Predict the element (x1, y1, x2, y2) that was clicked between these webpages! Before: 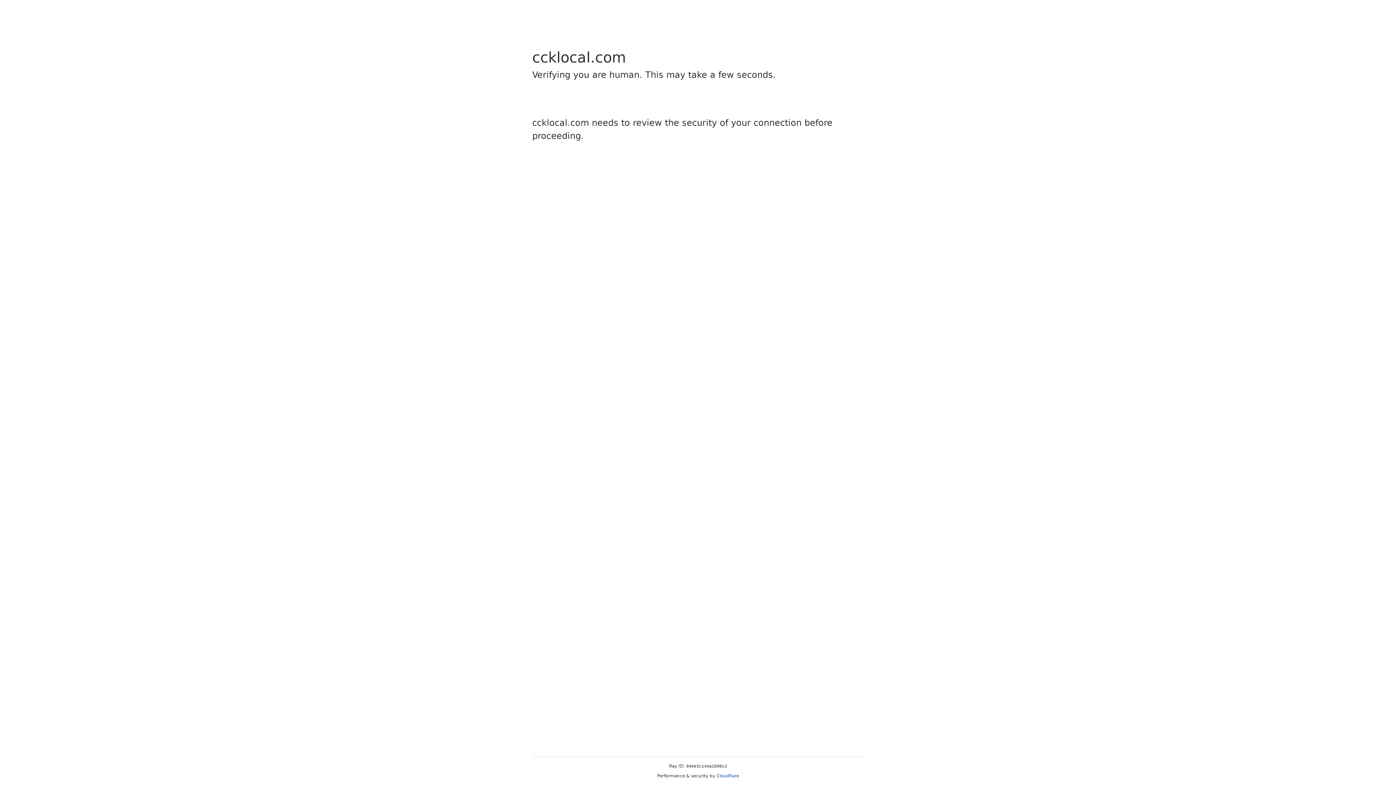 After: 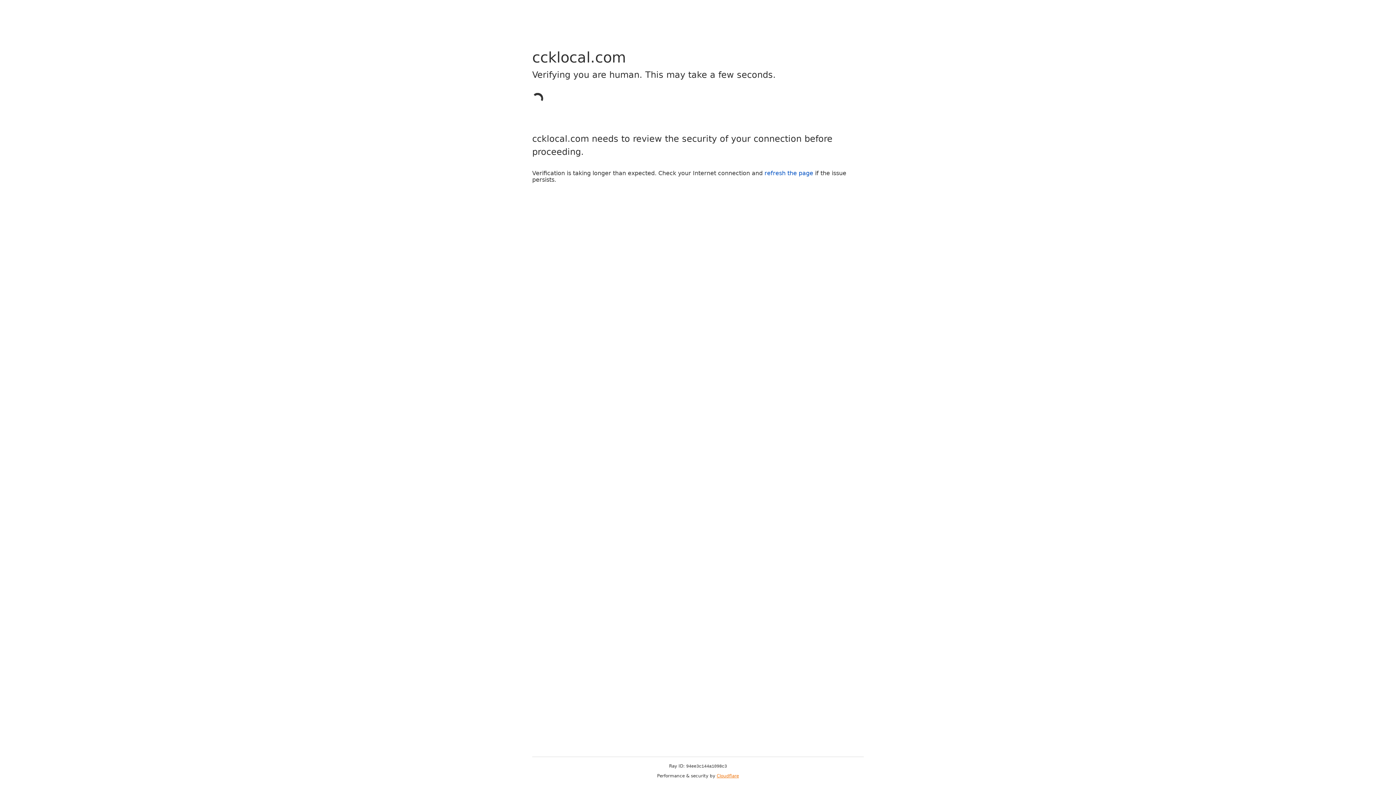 Action: bbox: (716, 773, 739, 778) label: Cloudflare